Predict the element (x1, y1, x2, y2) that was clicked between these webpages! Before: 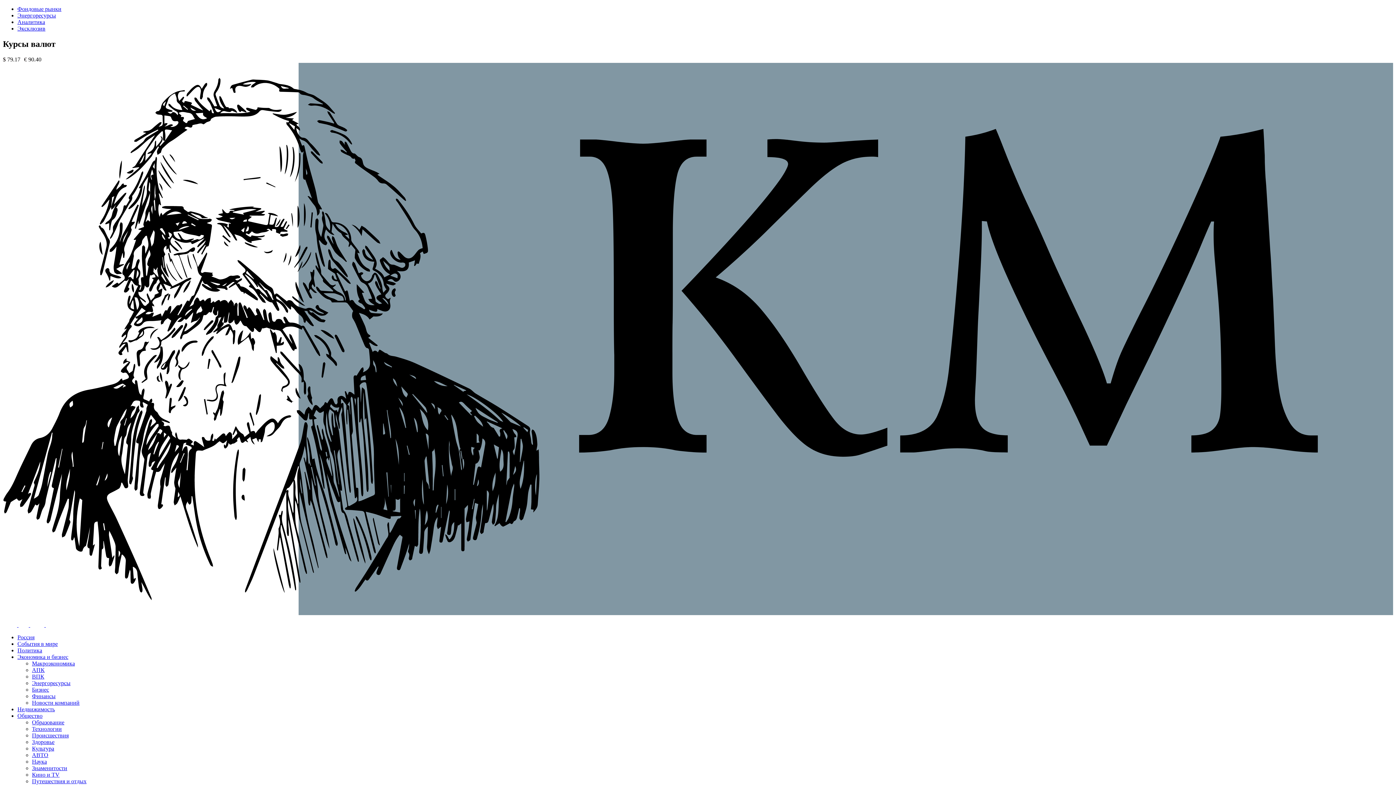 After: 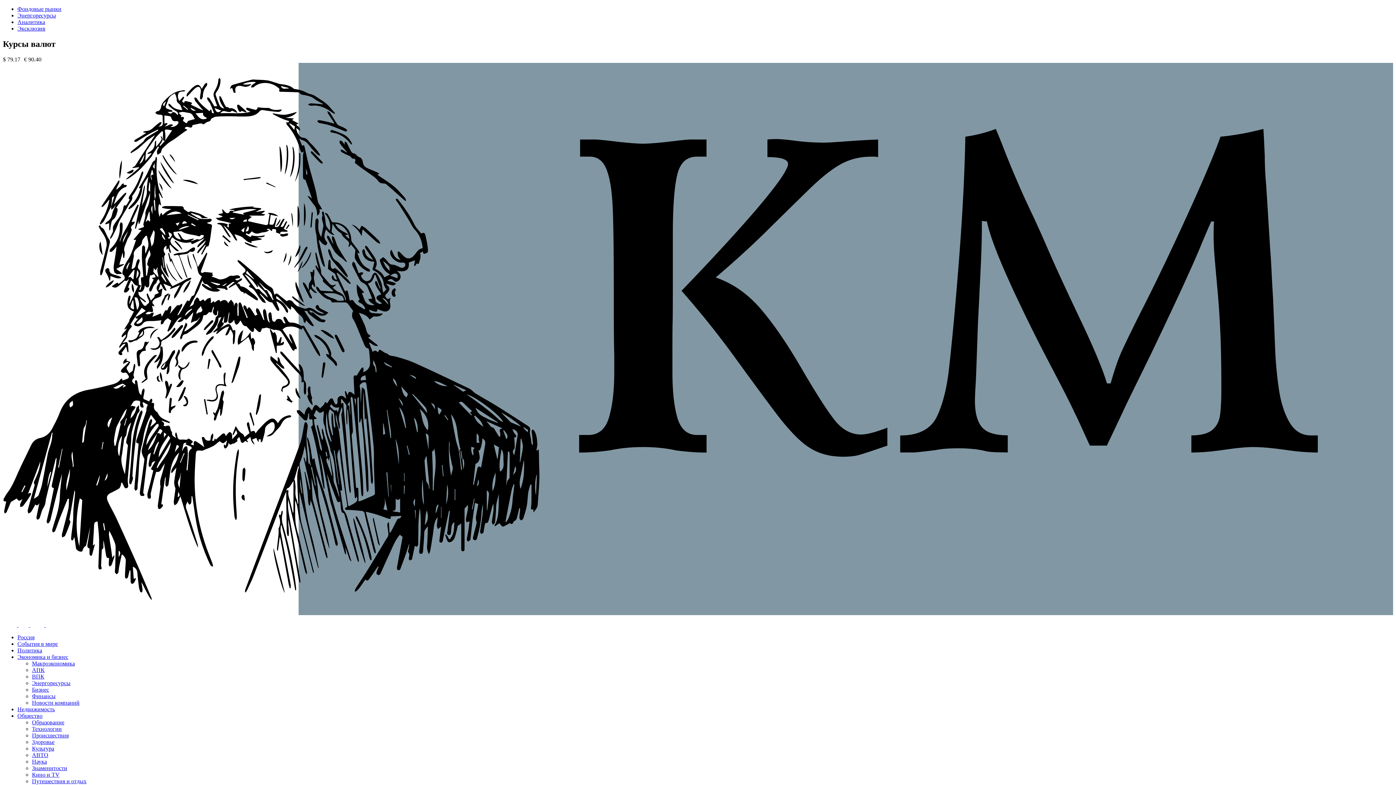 Action: label: Эксклюзив bbox: (17, 25, 45, 31)